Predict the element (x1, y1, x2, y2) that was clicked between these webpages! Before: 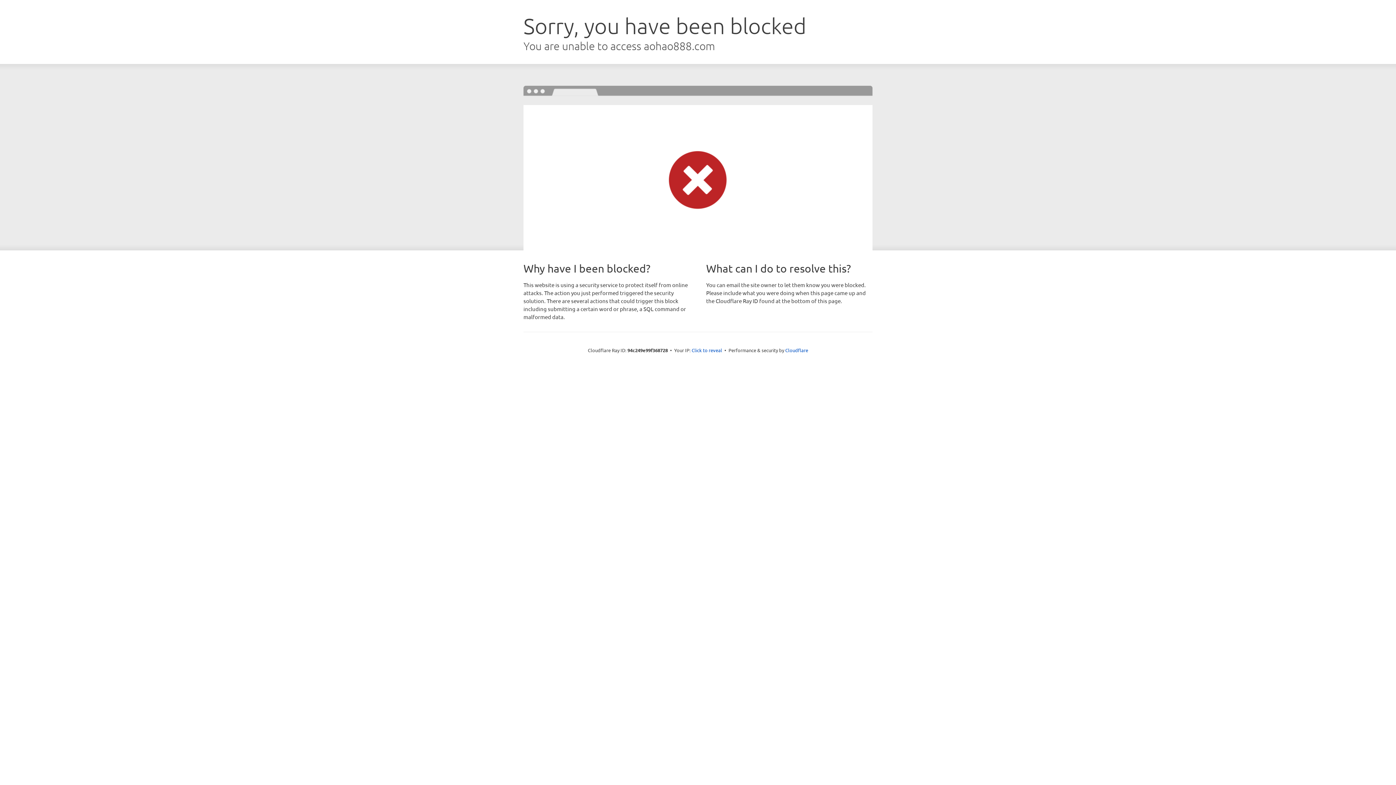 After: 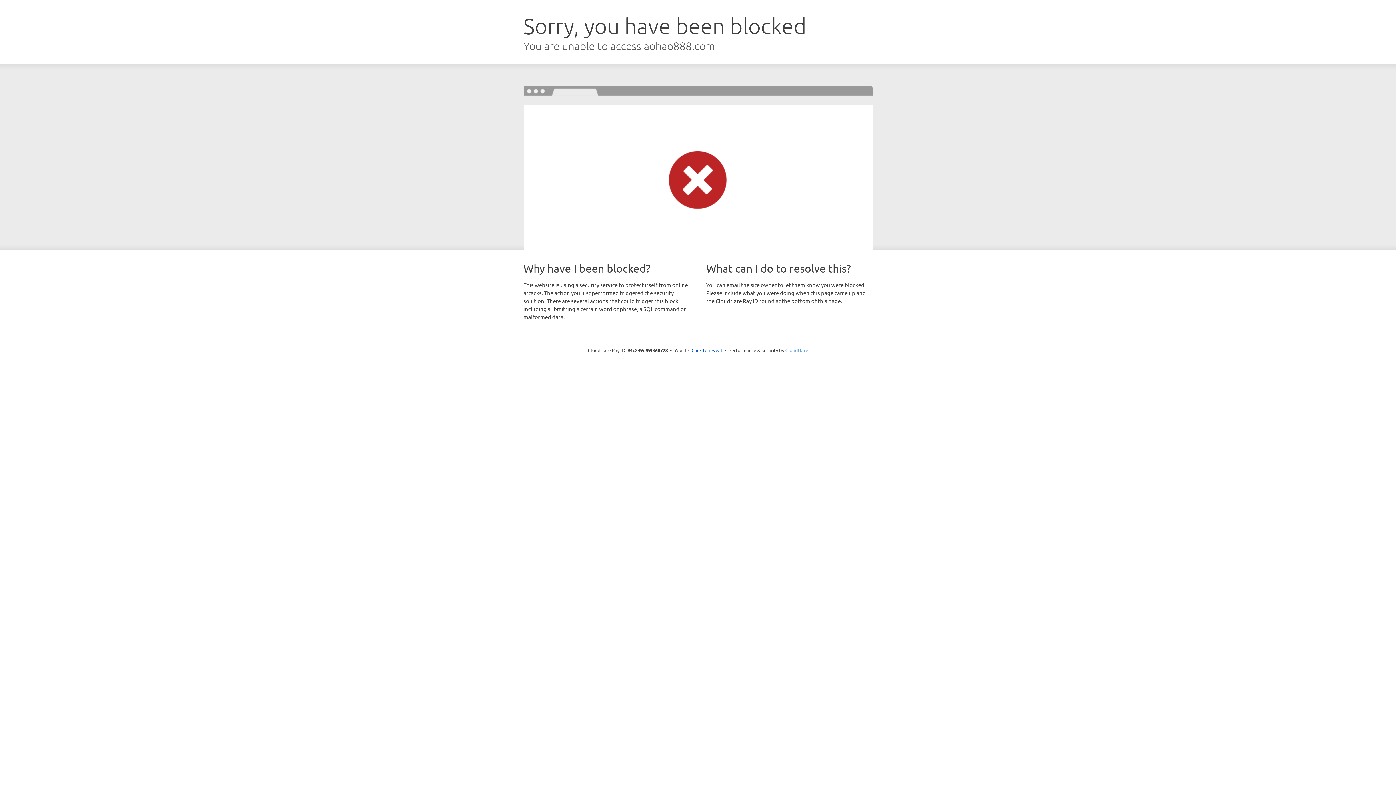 Action: label: Cloudflare bbox: (785, 347, 808, 353)